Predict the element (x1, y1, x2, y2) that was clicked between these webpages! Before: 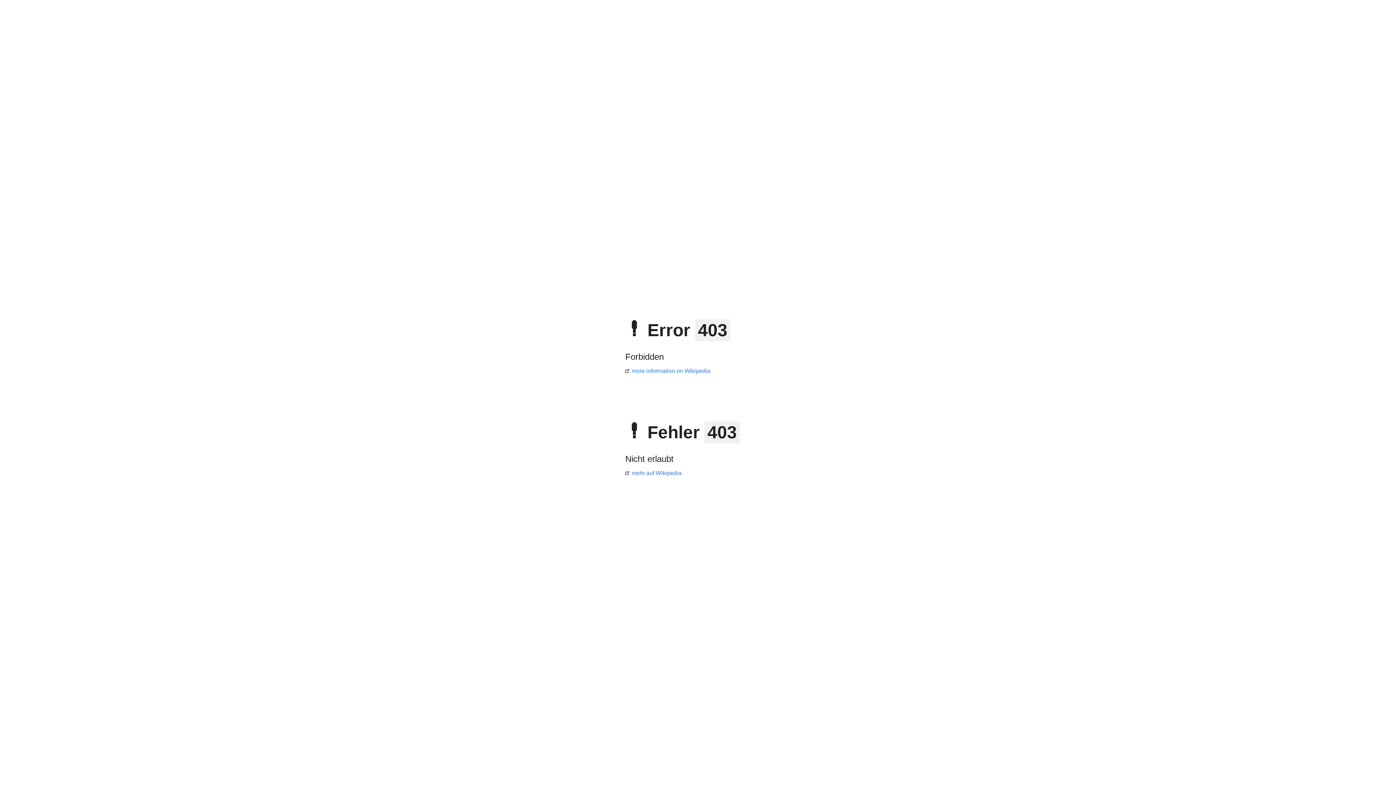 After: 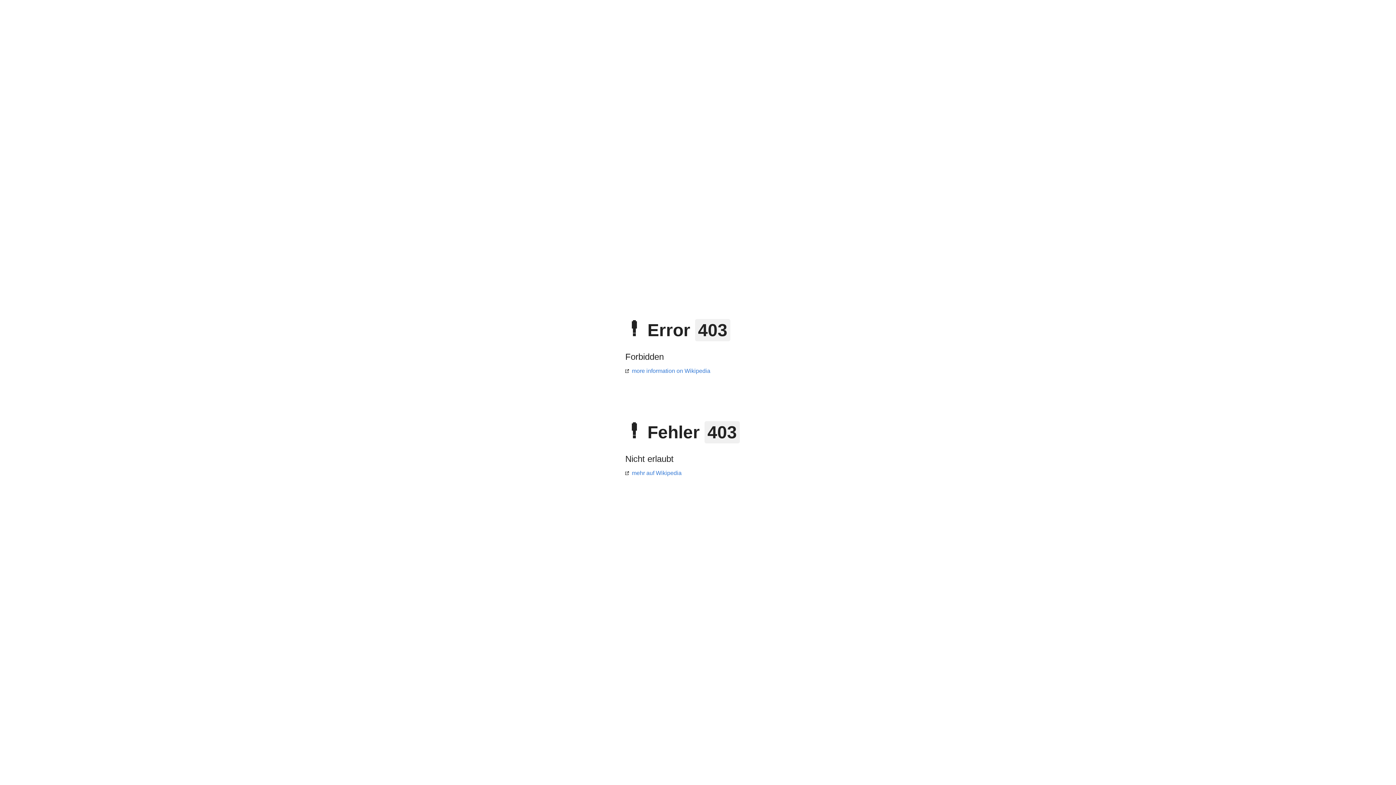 Action: bbox: (625, 470, 681, 476) label: mehr auf Wikipedia